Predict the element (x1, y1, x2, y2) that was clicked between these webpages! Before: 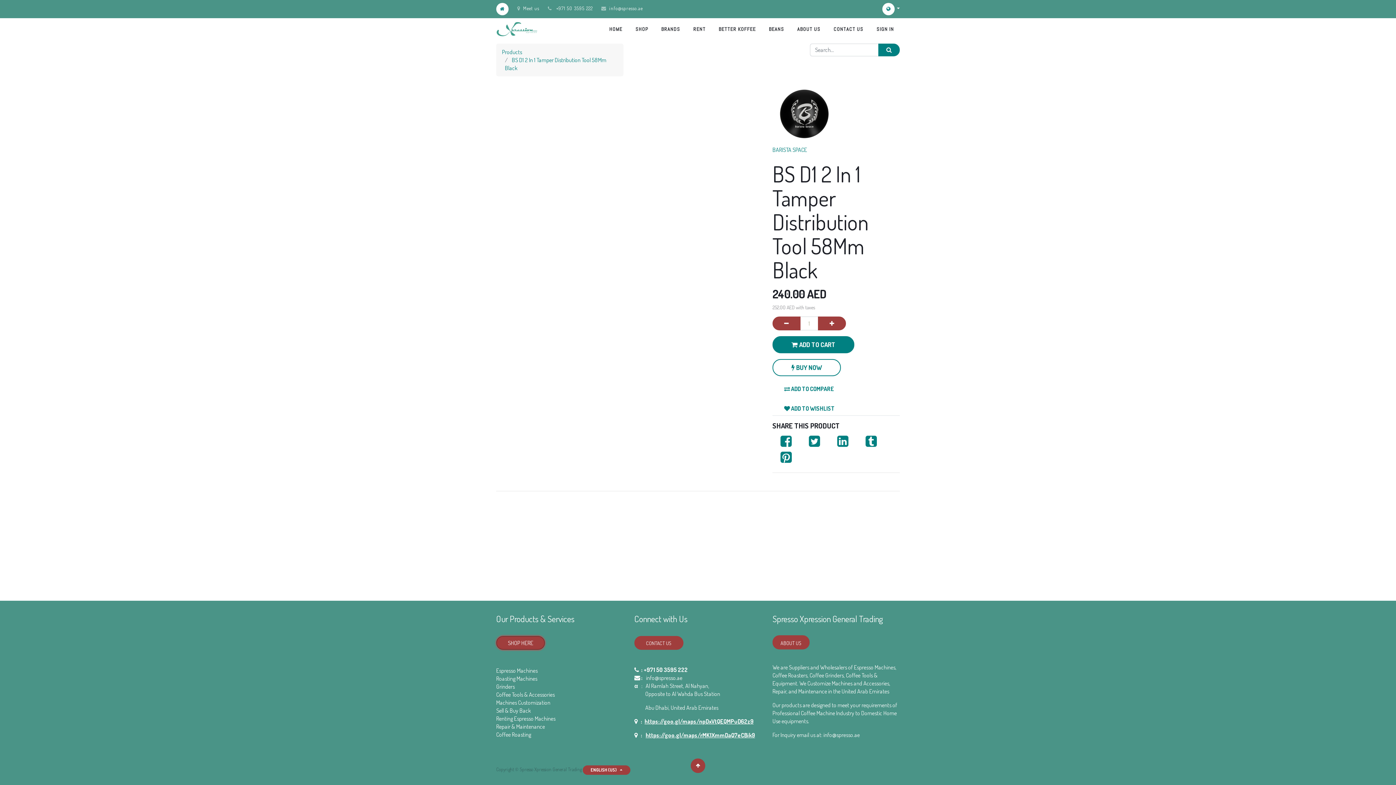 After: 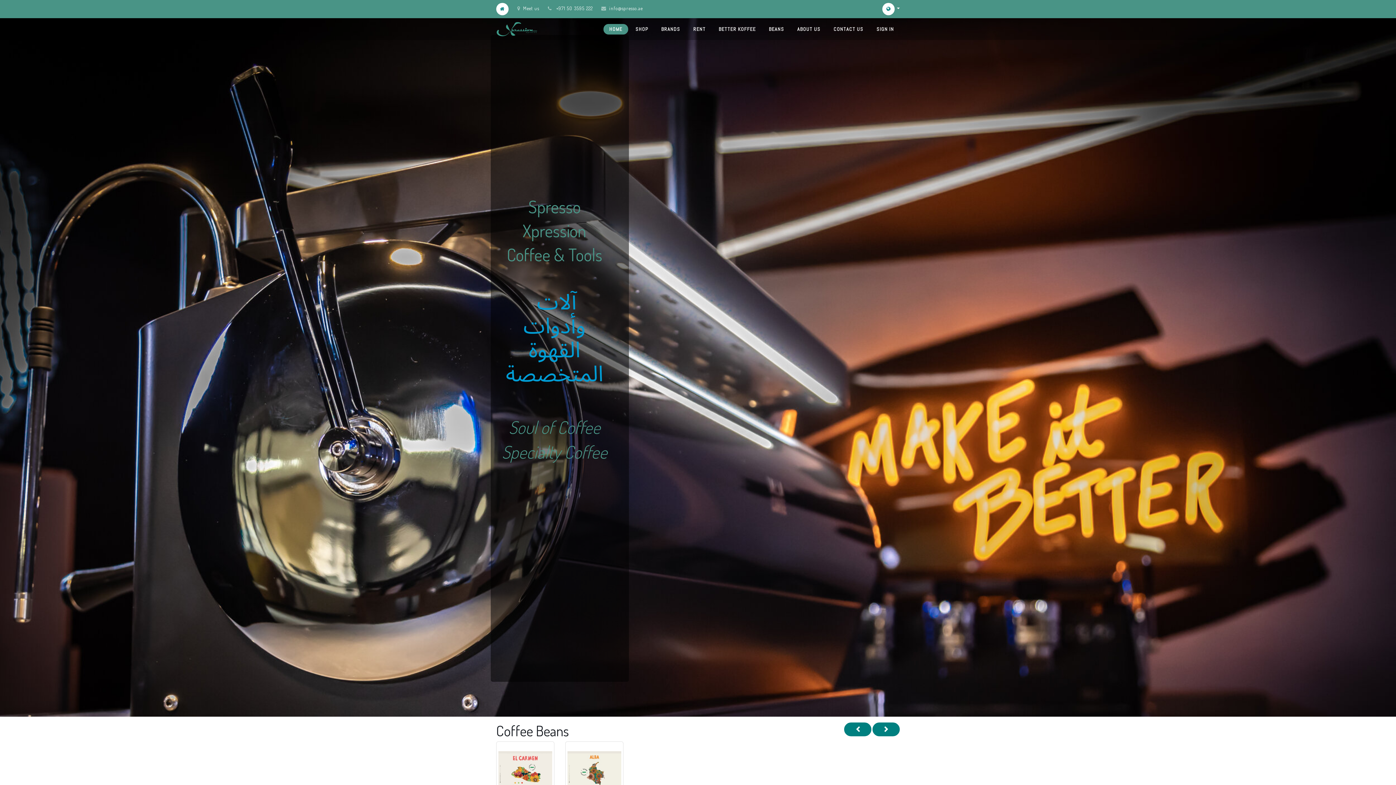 Action: bbox: (496, 21, 577, 36)